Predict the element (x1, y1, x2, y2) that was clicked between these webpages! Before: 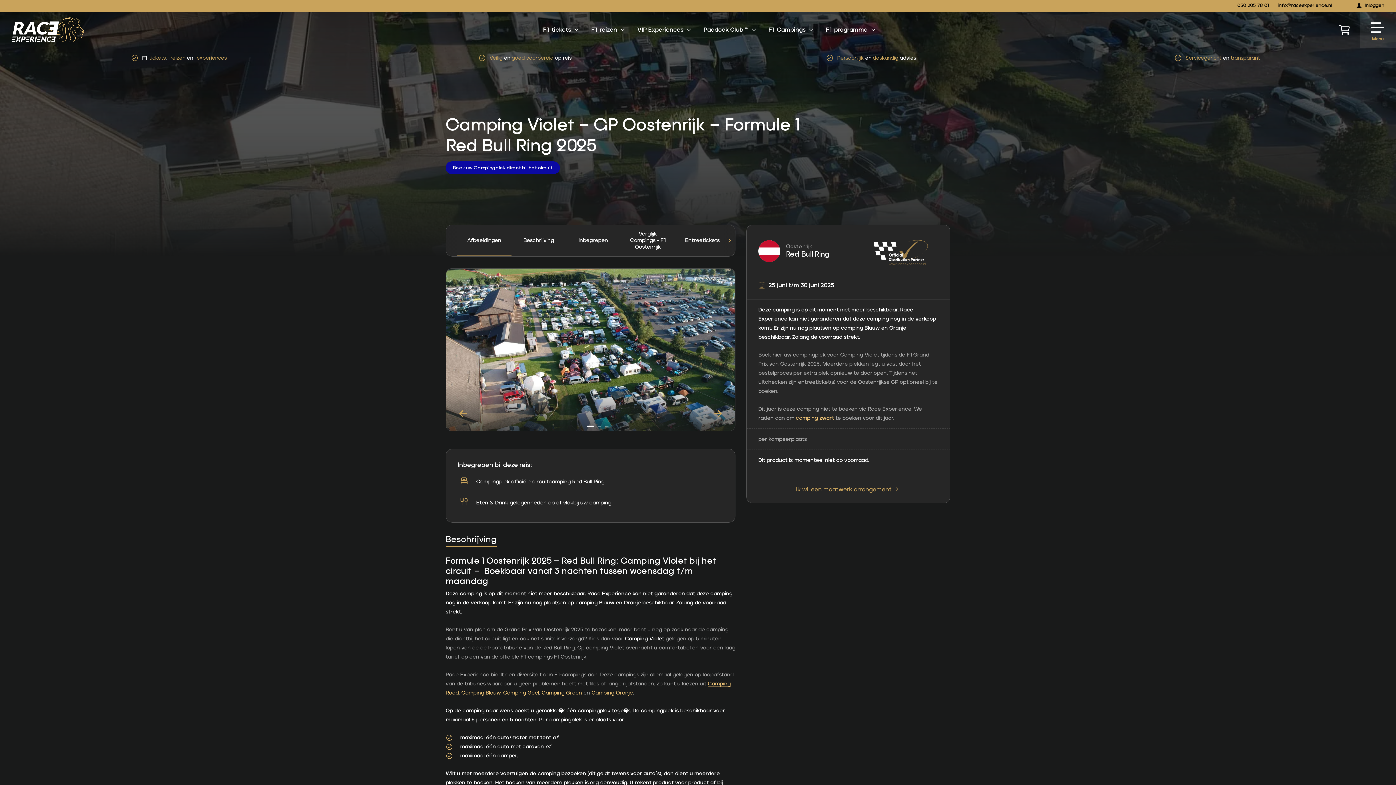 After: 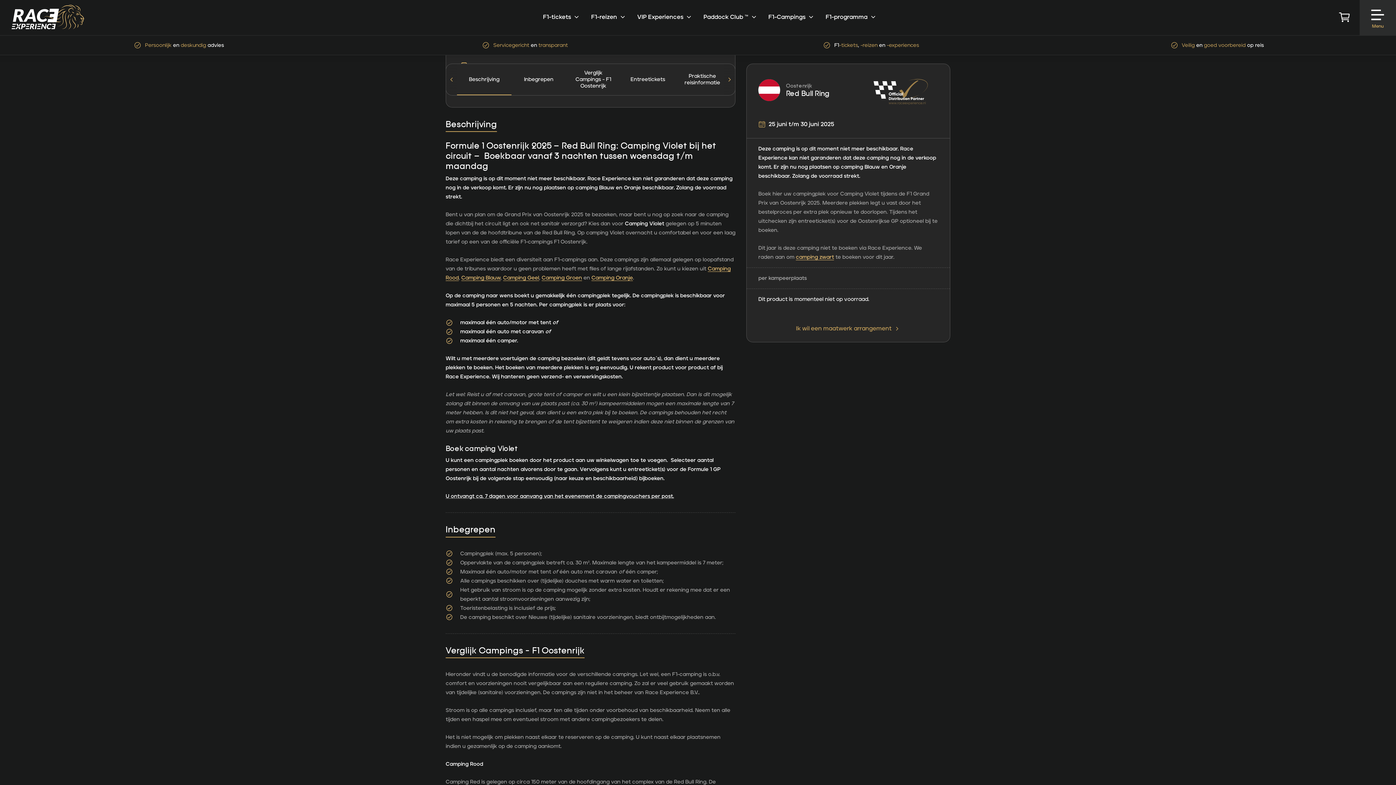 Action: bbox: (511, 224, 566, 256) label: Beschrijving